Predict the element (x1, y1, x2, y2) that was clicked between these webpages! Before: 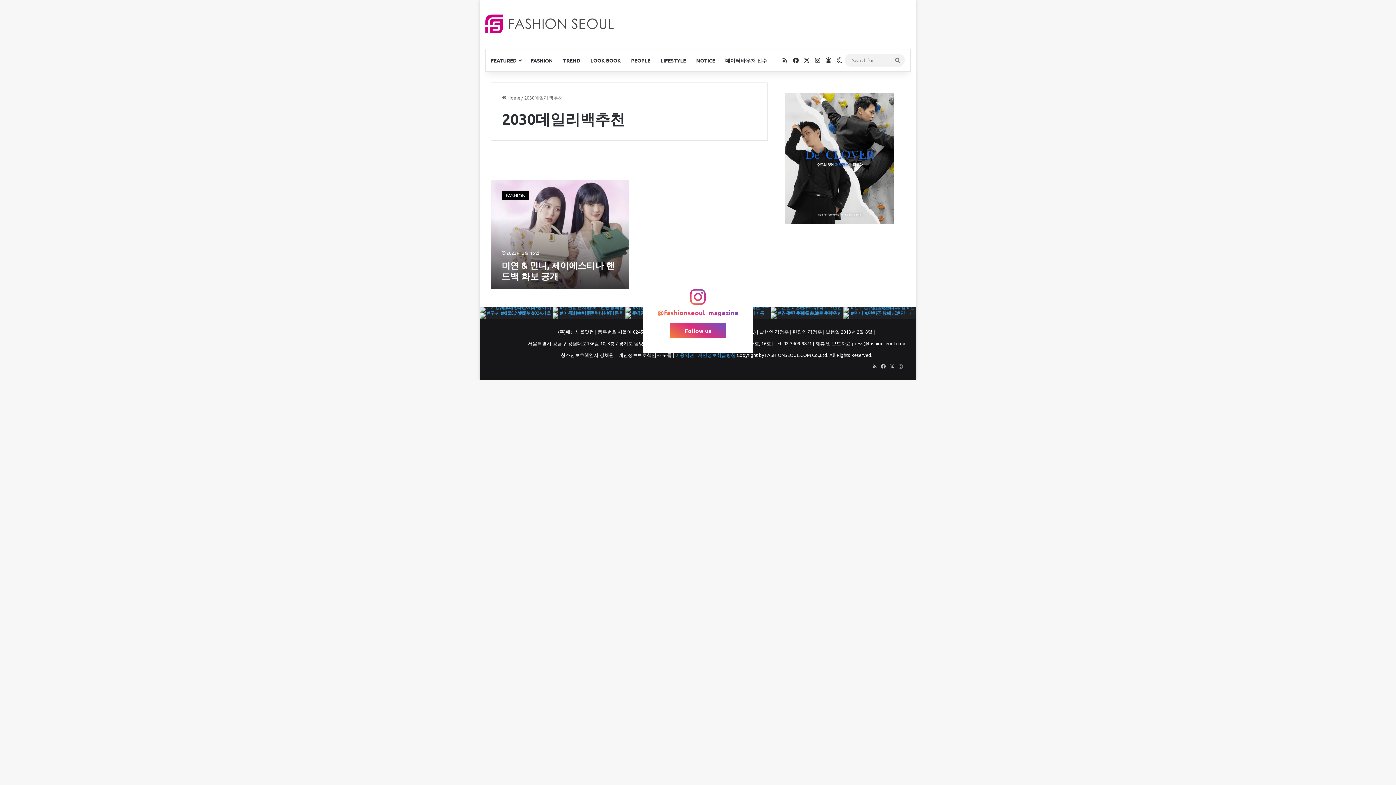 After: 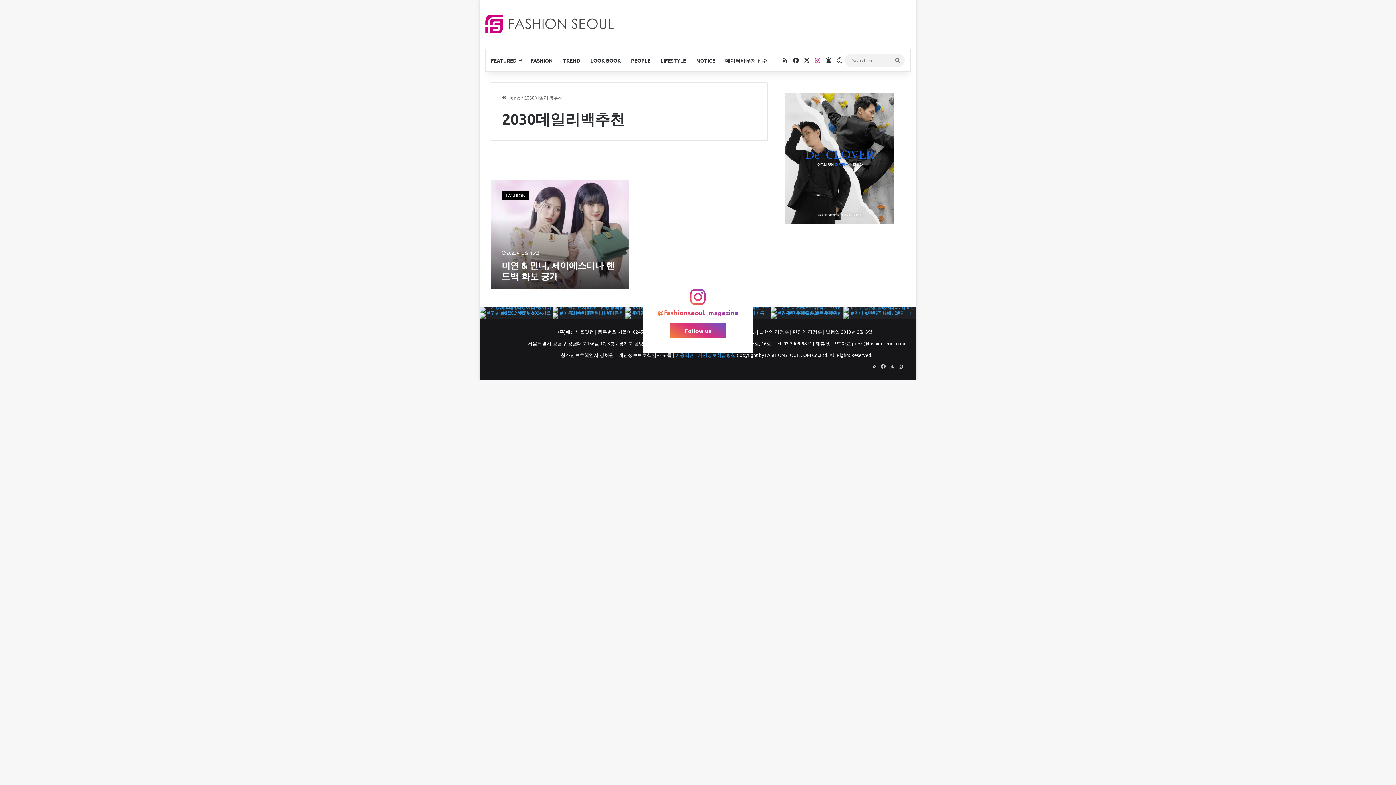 Action: bbox: (812, 49, 823, 71) label: Instagram